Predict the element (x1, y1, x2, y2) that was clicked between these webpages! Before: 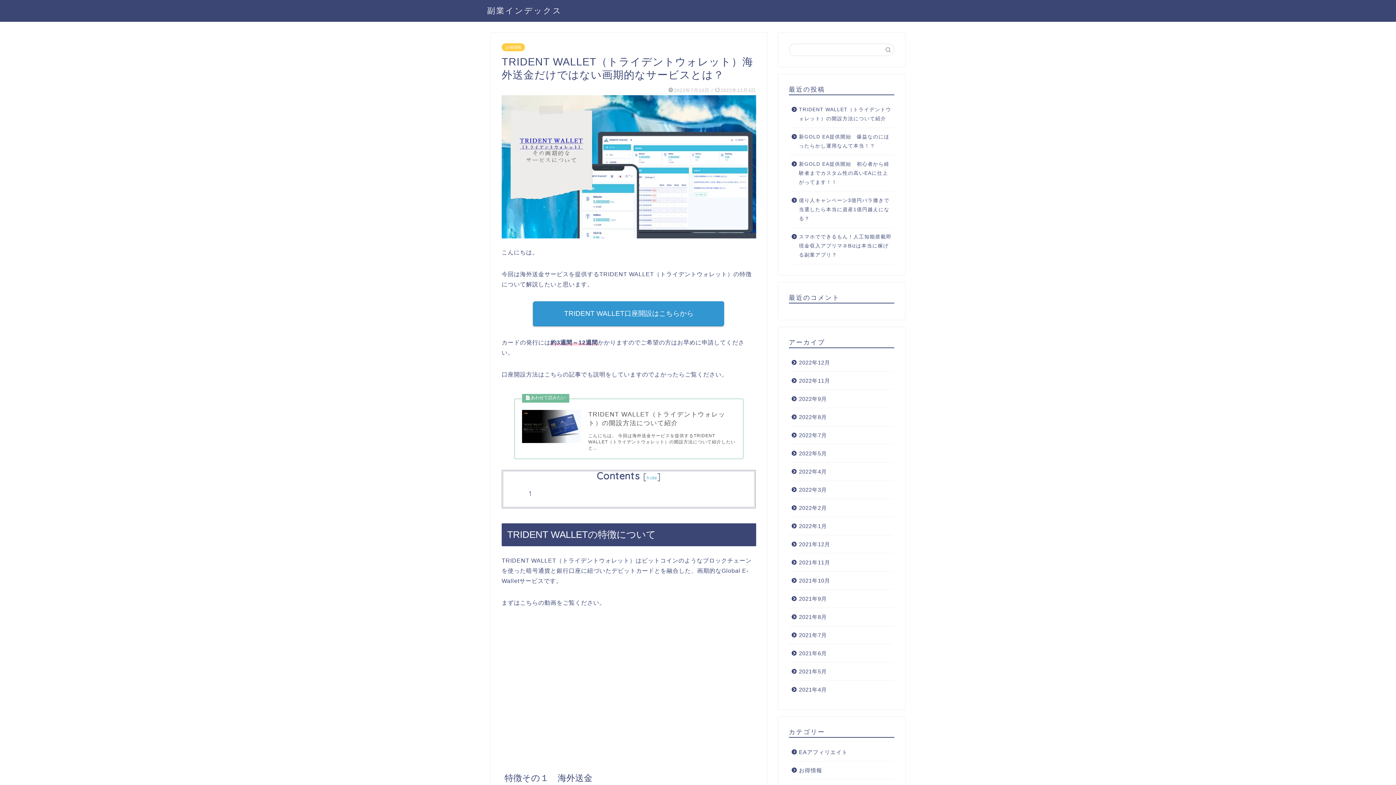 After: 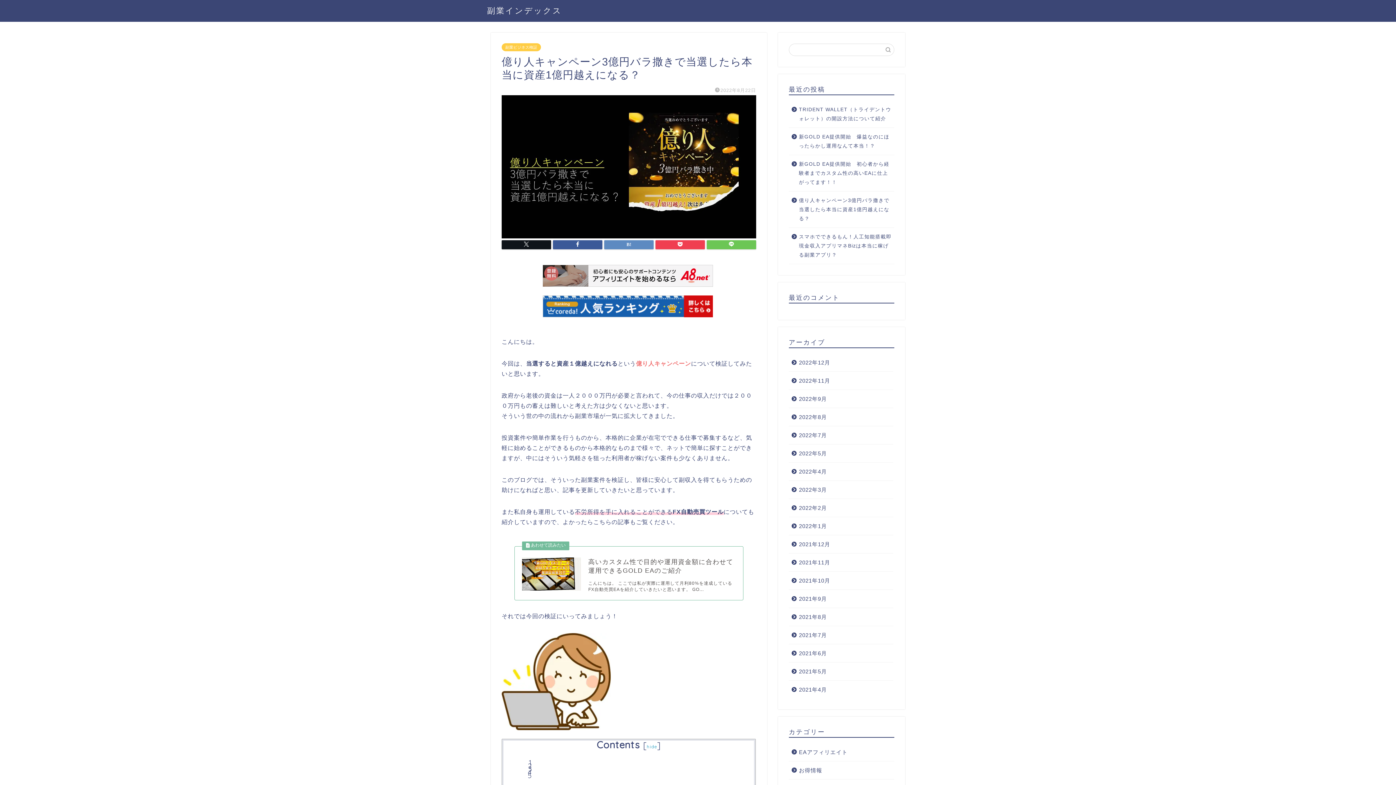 Action: label: 億り人キャンペーン3億円バラ撒きで当選したら本当に資産1億円越えになる？ bbox: (789, 191, 893, 227)